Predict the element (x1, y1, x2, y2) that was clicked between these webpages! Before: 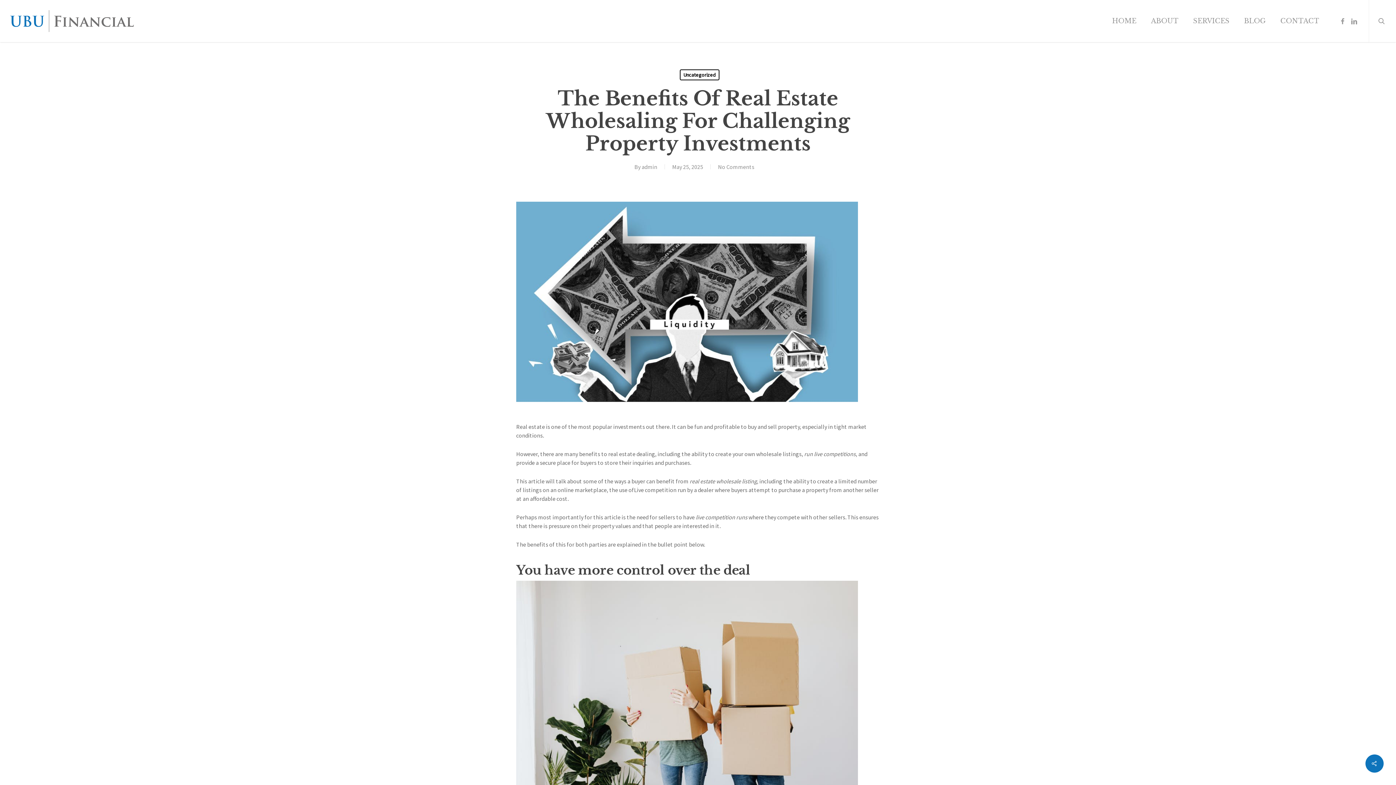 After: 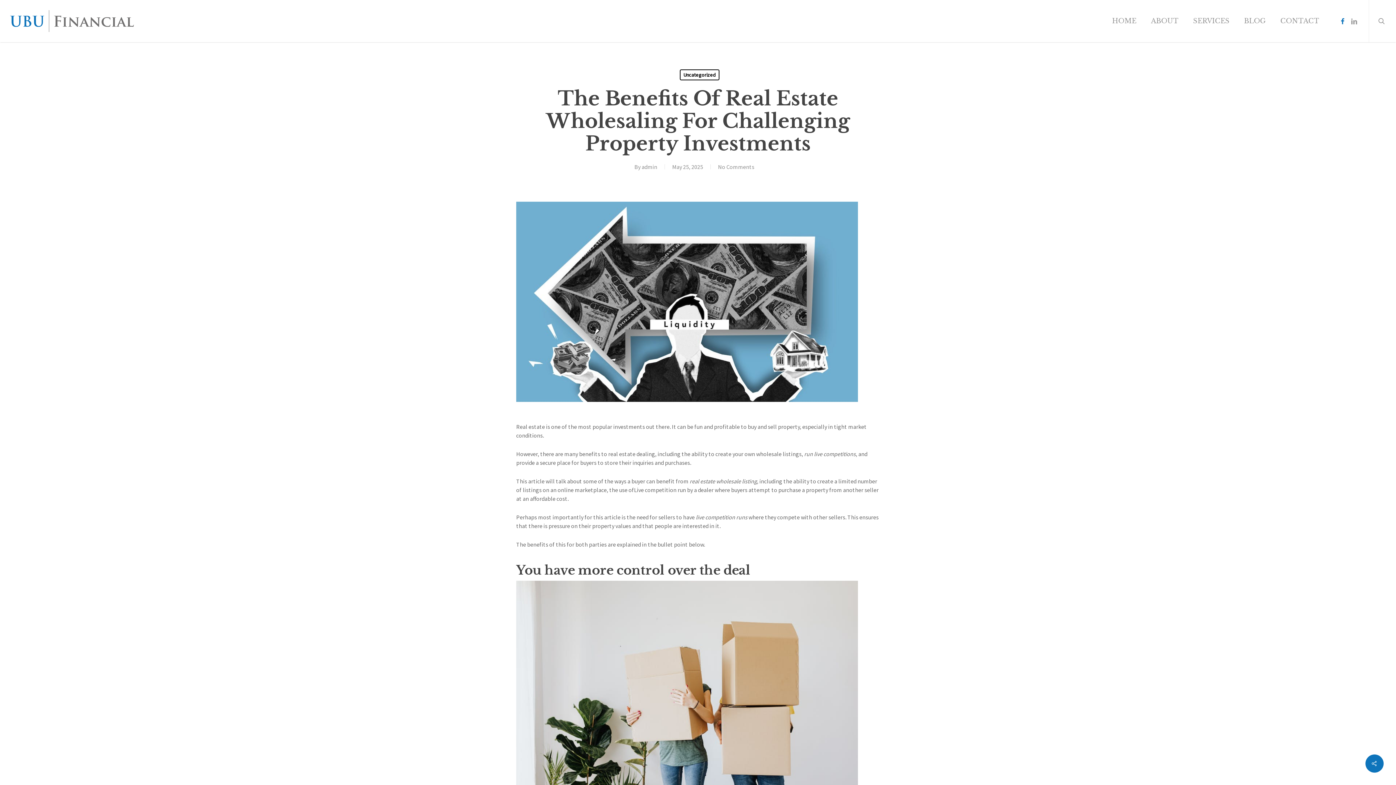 Action: label: FACEBOOK bbox: (1337, 17, 1348, 25)